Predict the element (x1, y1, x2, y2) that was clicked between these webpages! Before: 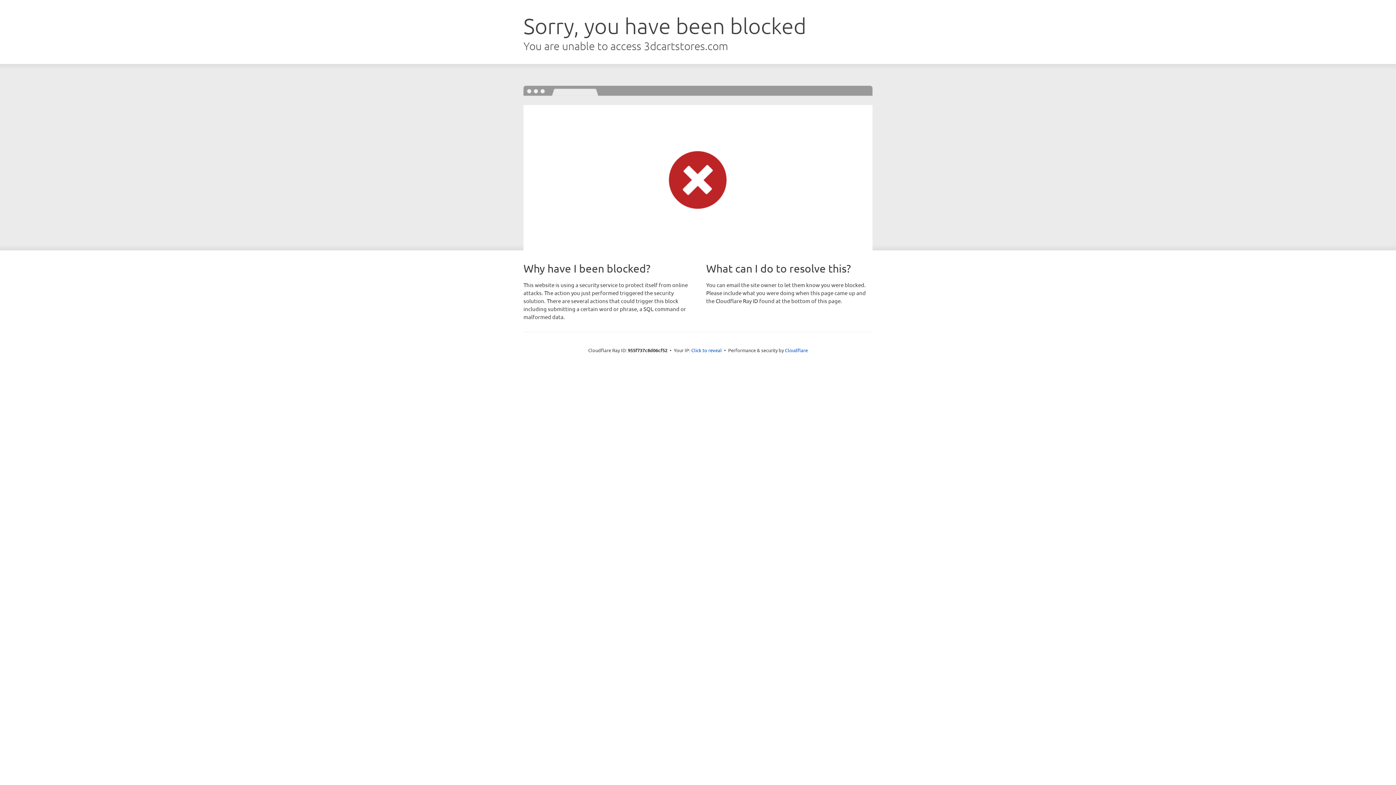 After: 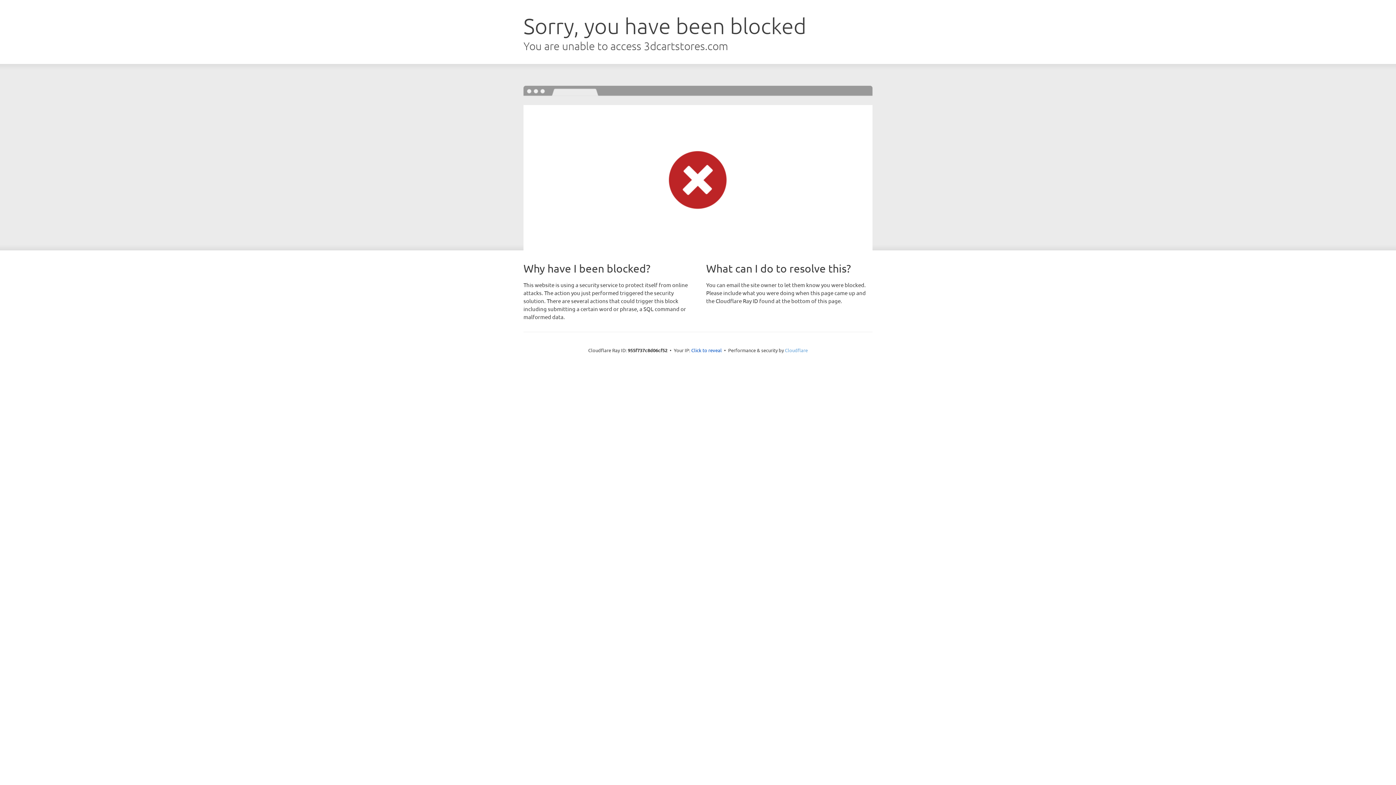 Action: label: Cloudflare bbox: (785, 347, 808, 353)